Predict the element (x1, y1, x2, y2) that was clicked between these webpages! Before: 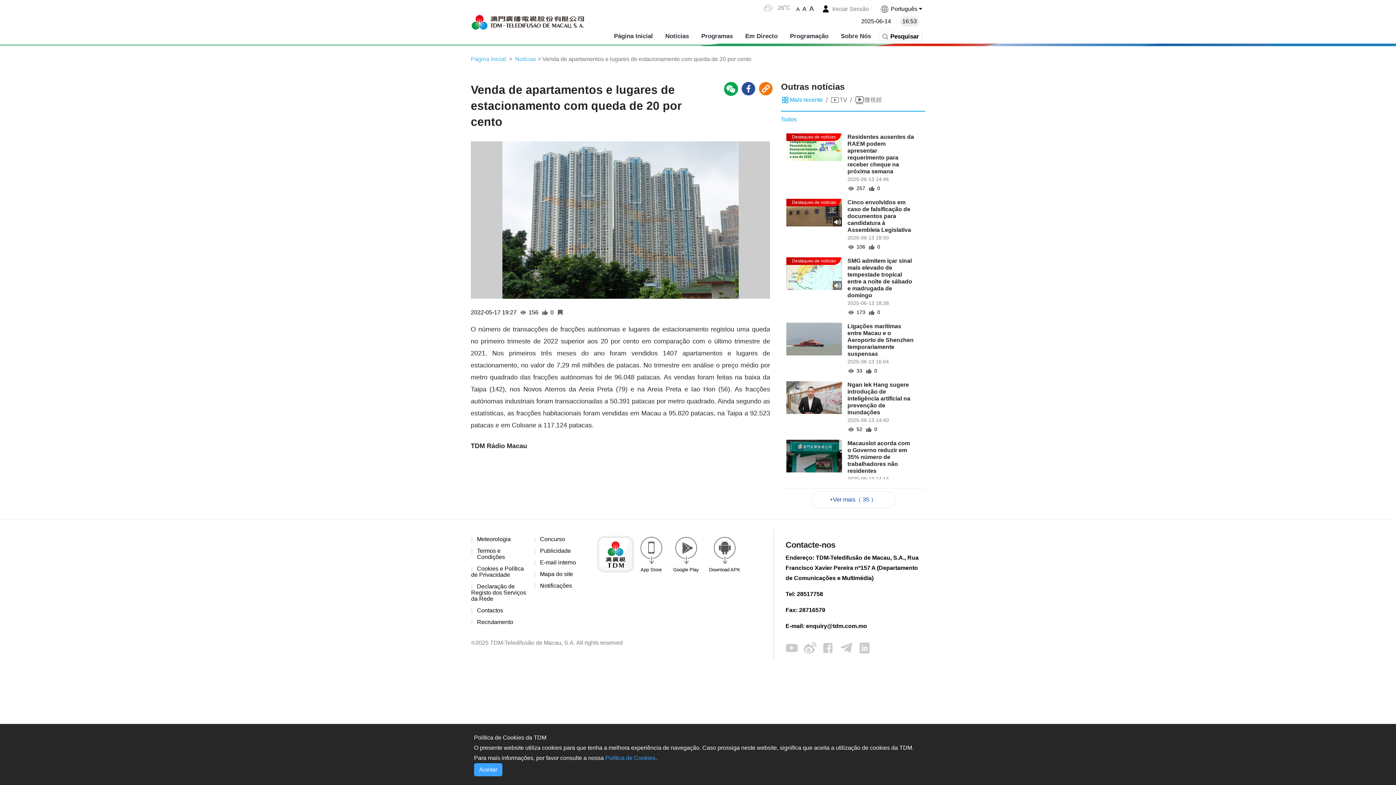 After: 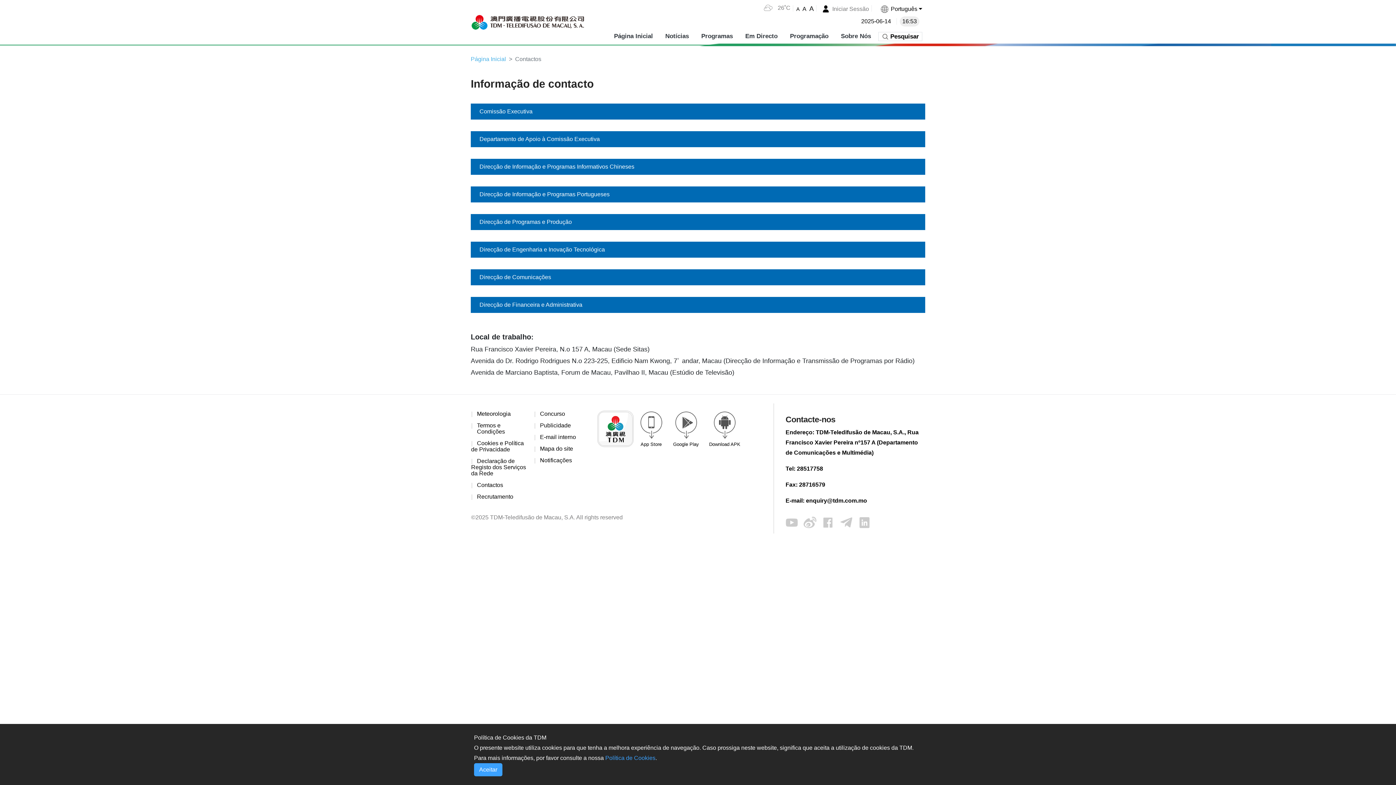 Action: label: Contactos bbox: (477, 607, 503, 613)